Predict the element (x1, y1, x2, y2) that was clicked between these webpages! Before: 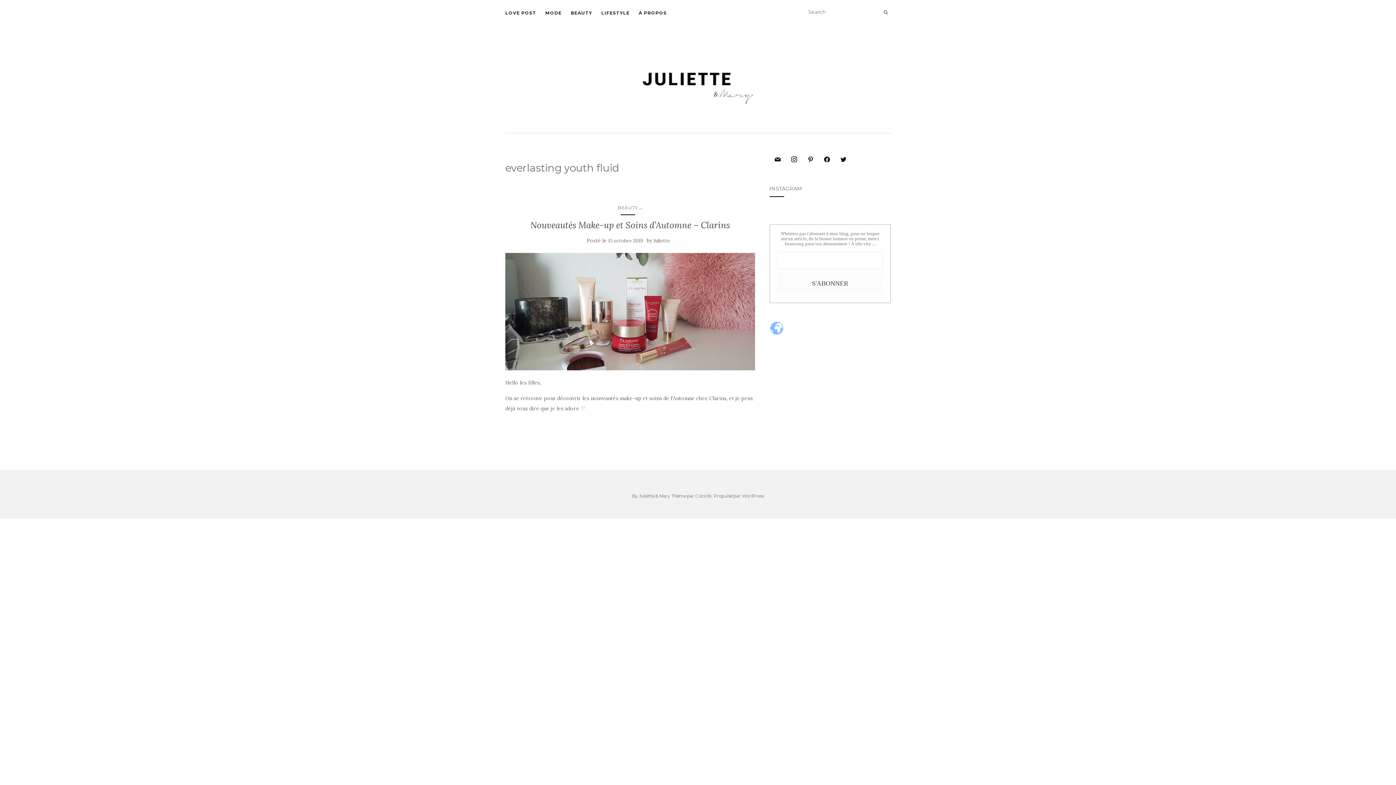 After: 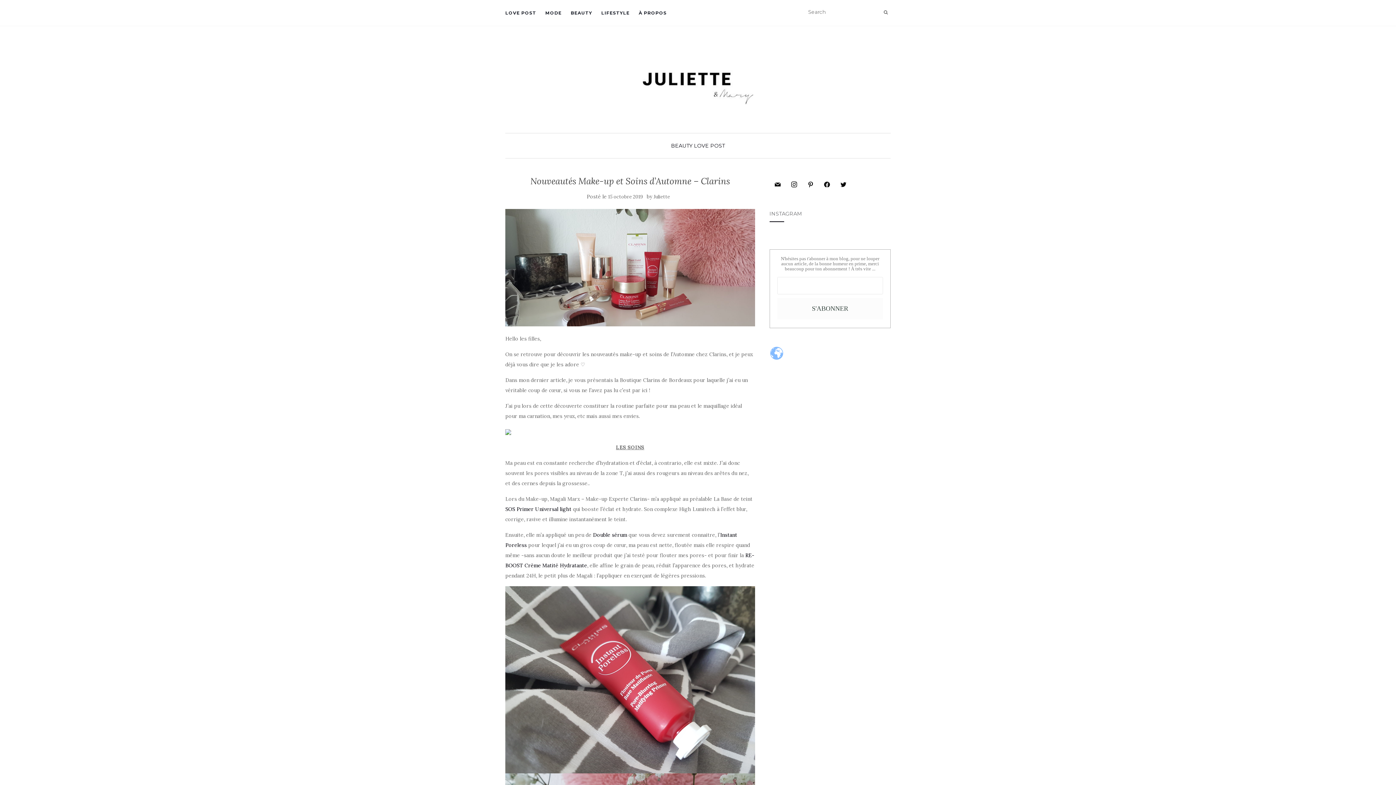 Action: label: 15 octobre 2019 bbox: (608, 237, 643, 244)